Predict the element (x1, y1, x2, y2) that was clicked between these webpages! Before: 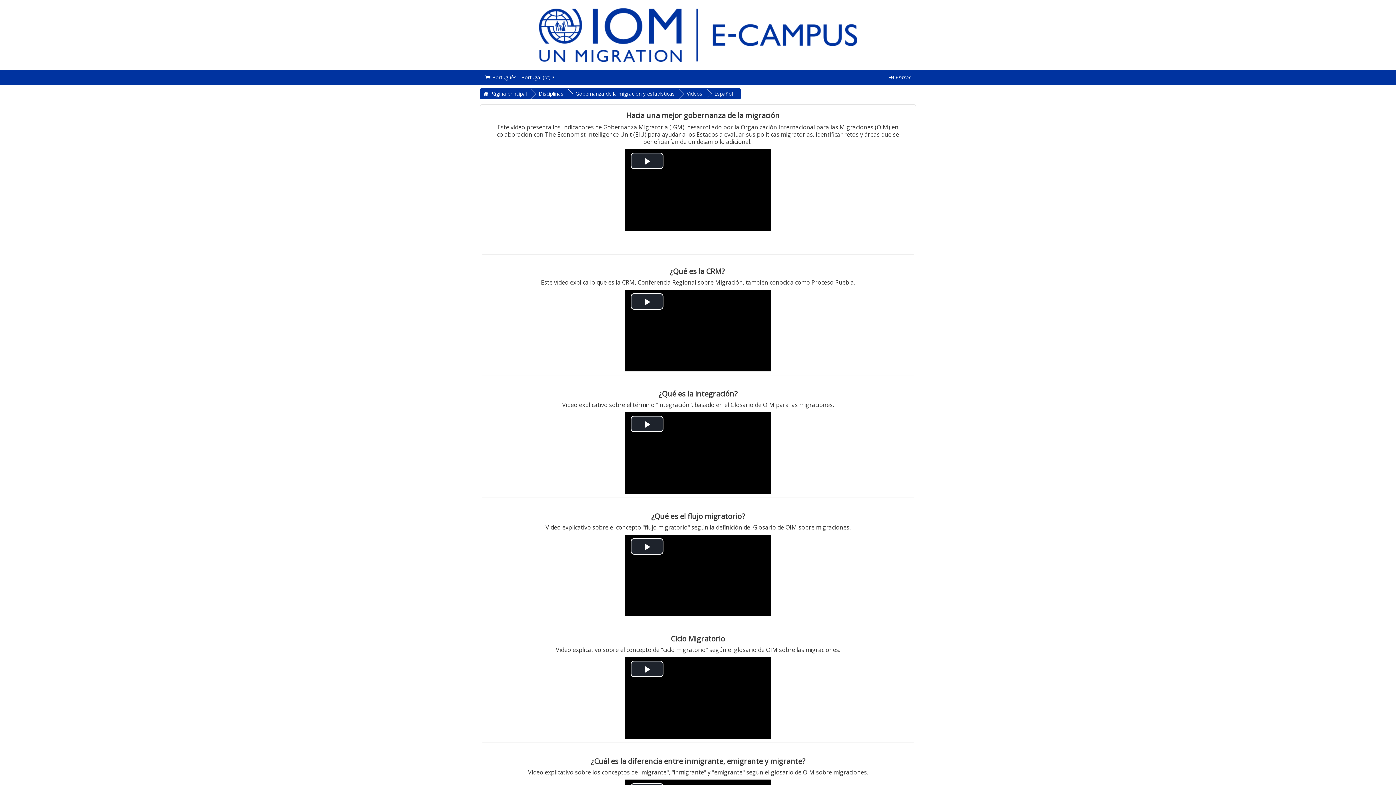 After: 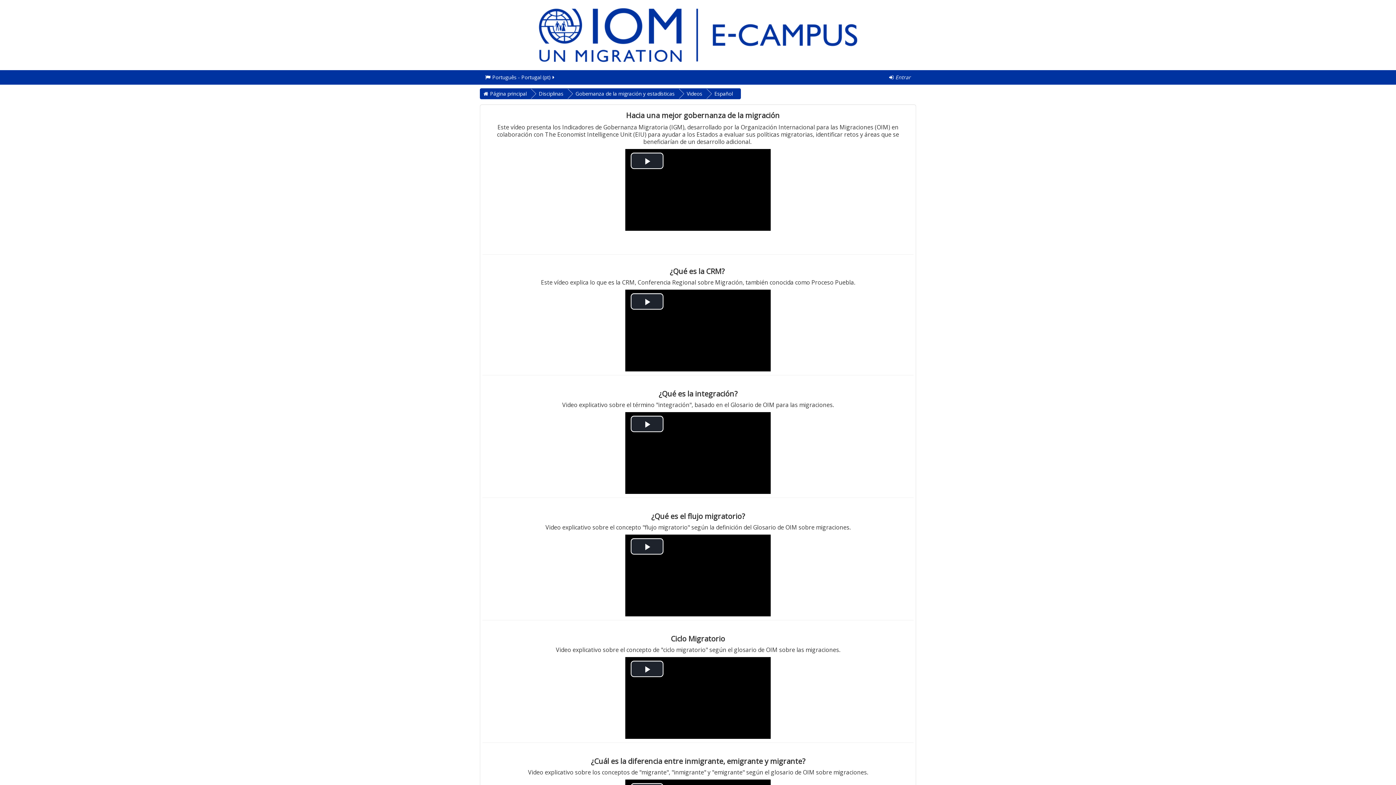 Action: label: Español bbox: (714, 90, 735, 97)